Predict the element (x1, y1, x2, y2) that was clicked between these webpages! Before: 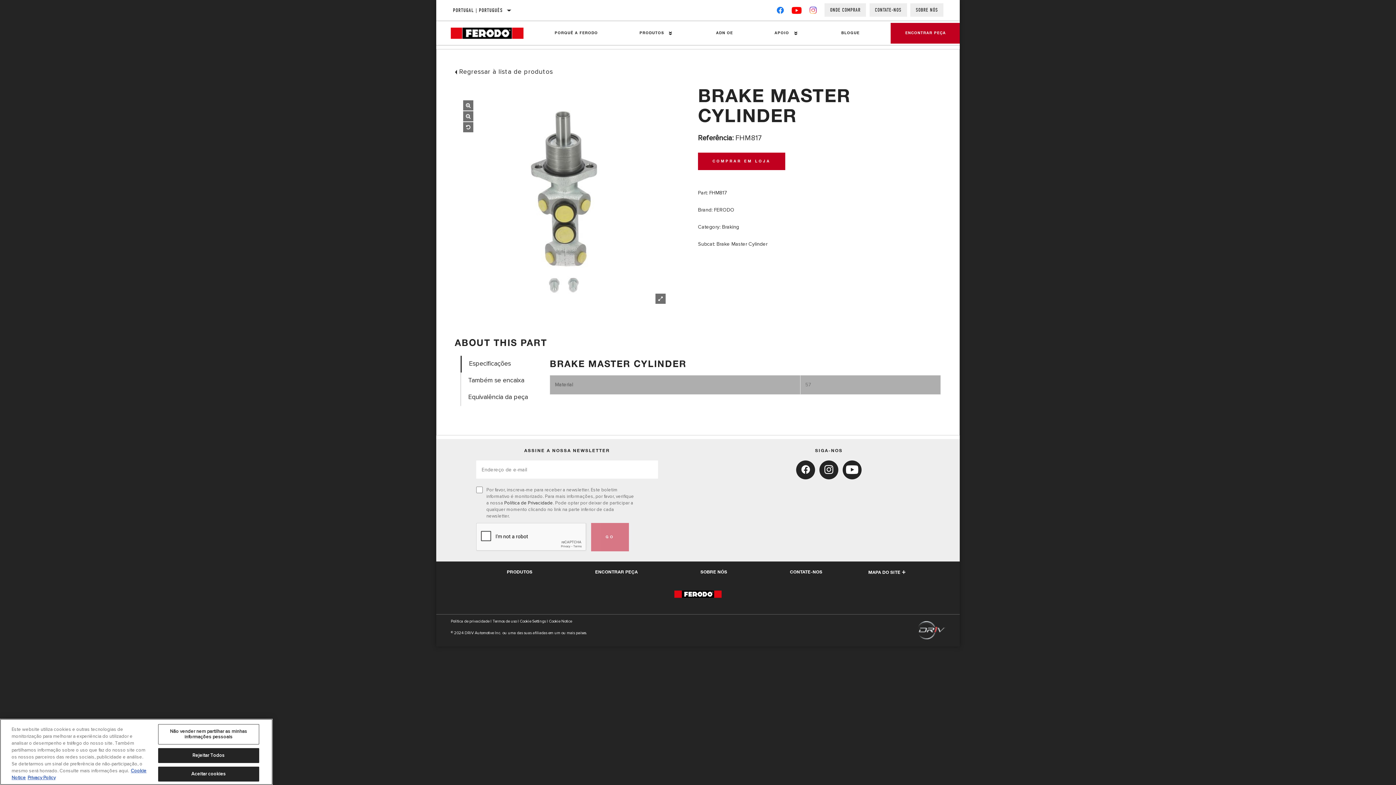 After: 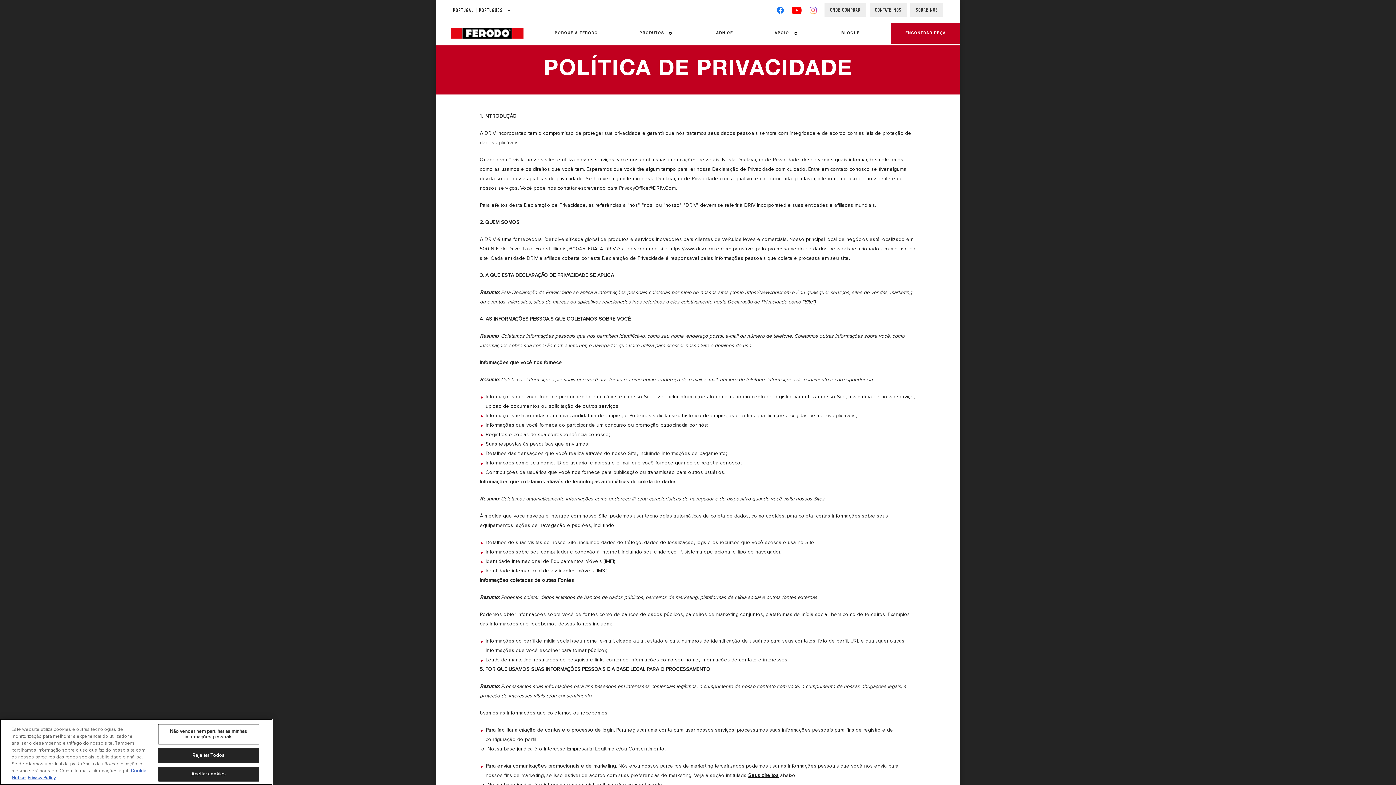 Action: bbox: (27, 775, 55, 781) label: Informação jurídica, abre num separador novo